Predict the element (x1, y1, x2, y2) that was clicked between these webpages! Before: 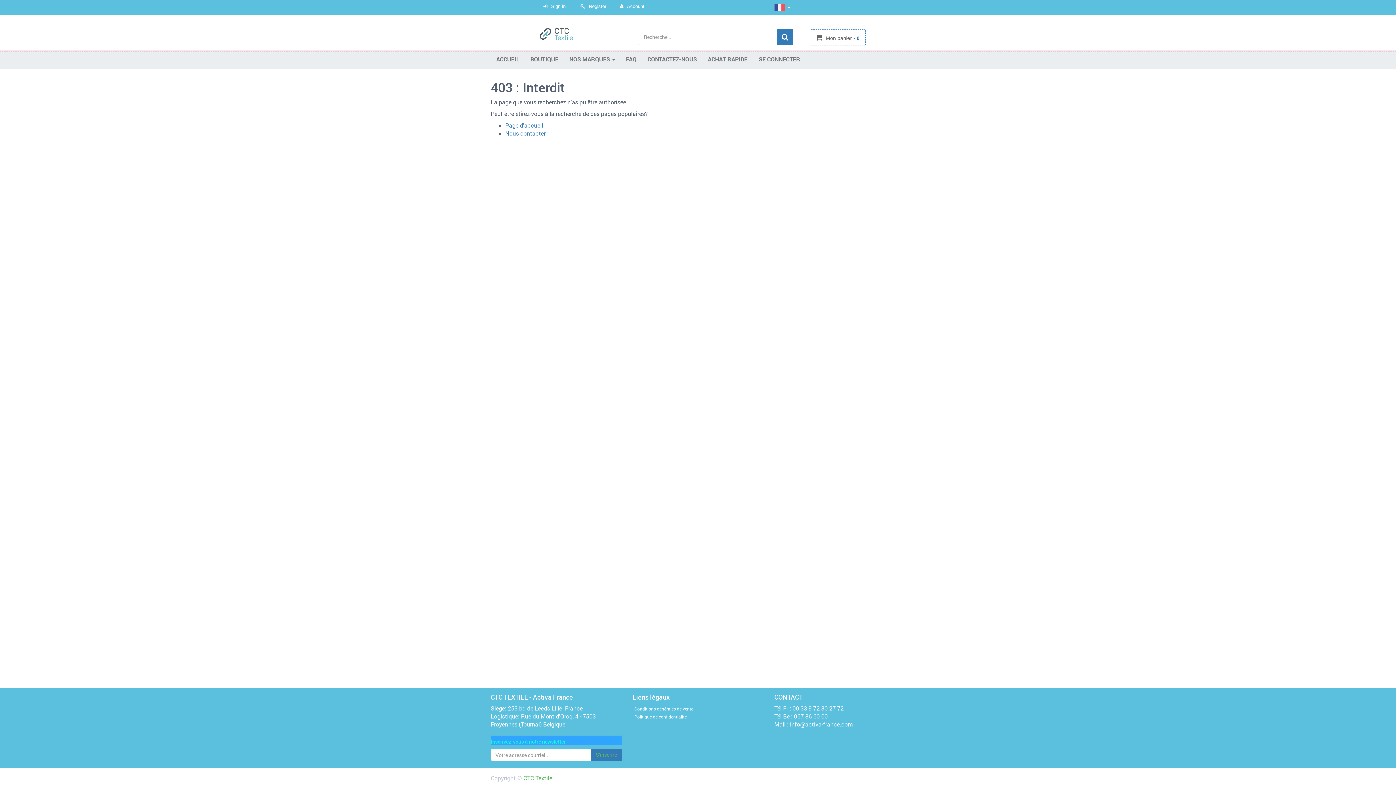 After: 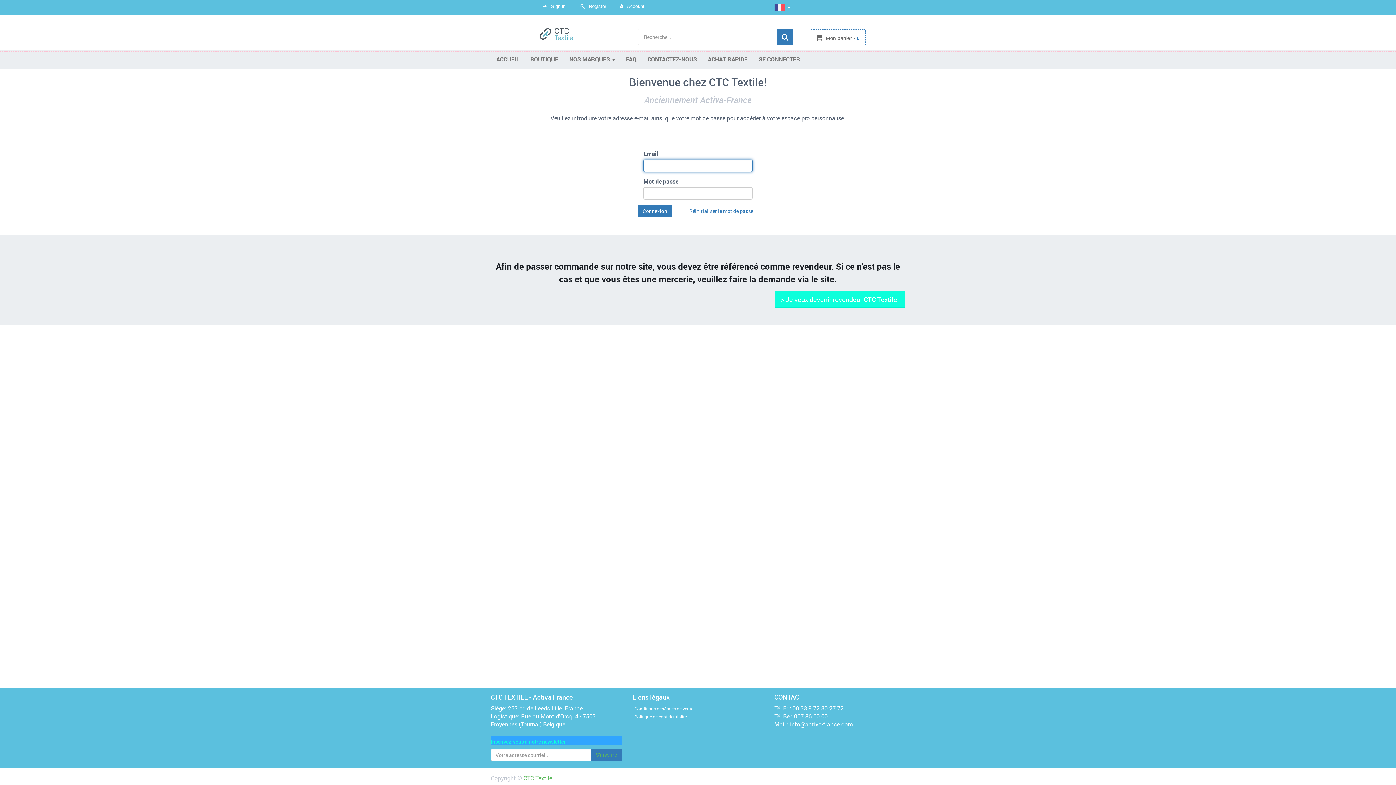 Action: label: ACHAT RAPIDE bbox: (702, 50, 753, 68)